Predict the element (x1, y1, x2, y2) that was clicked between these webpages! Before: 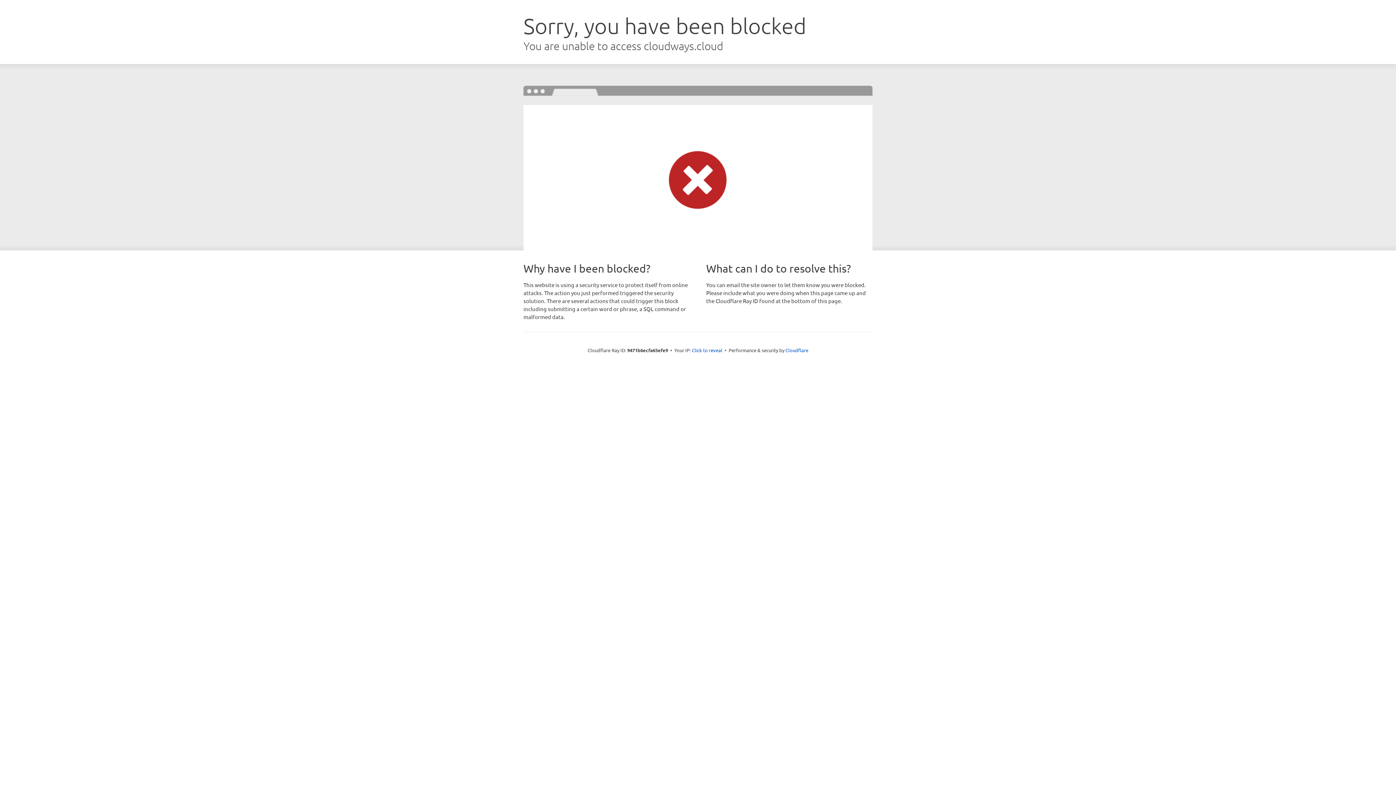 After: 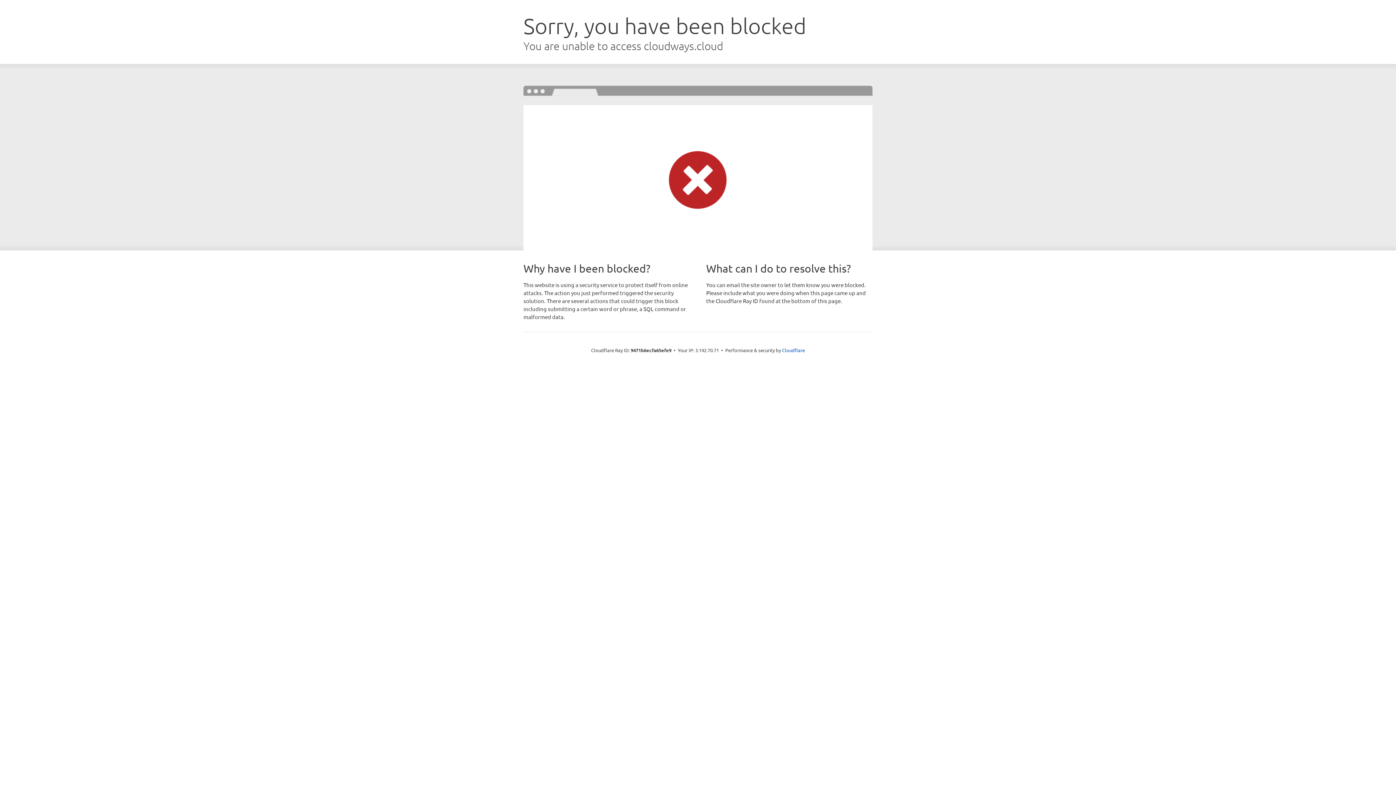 Action: label: Click to reveal bbox: (692, 346, 722, 353)